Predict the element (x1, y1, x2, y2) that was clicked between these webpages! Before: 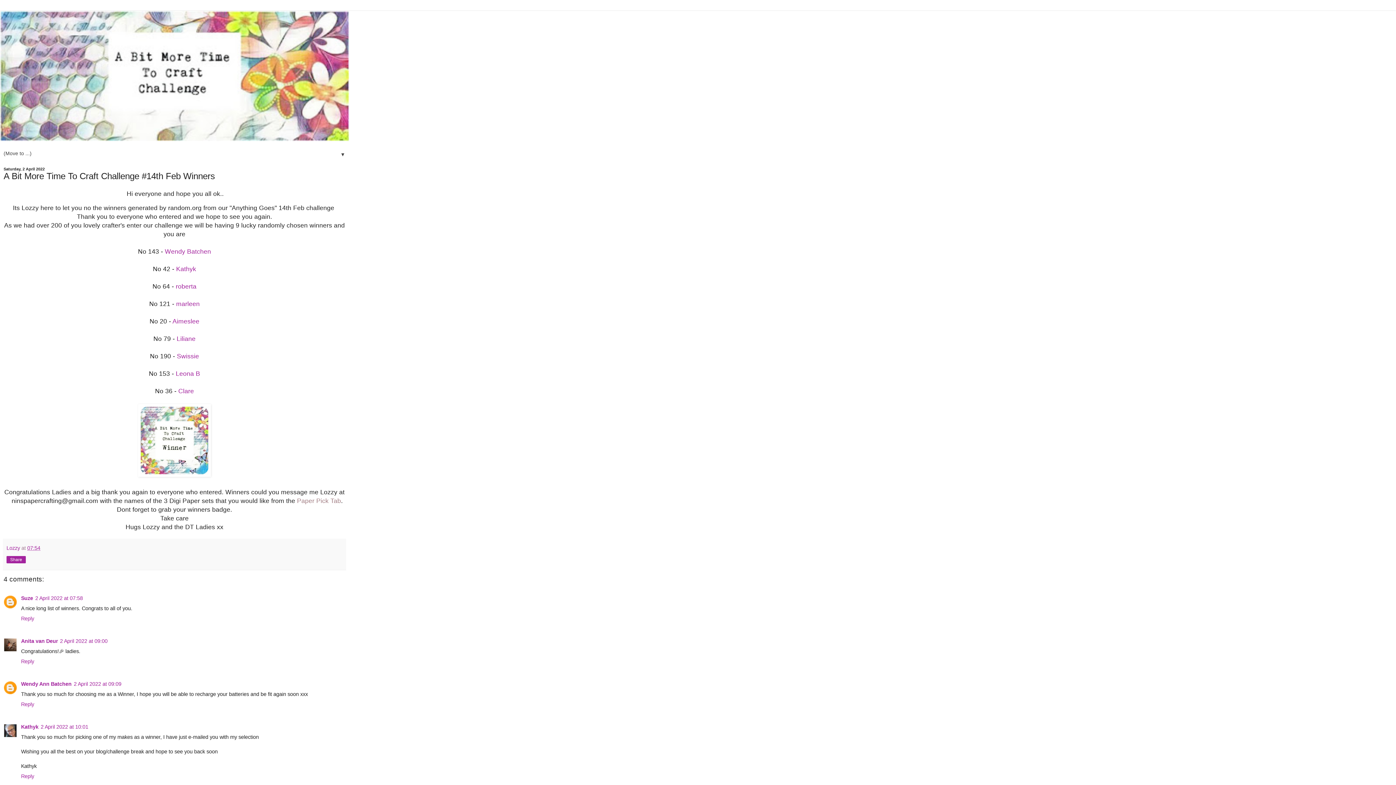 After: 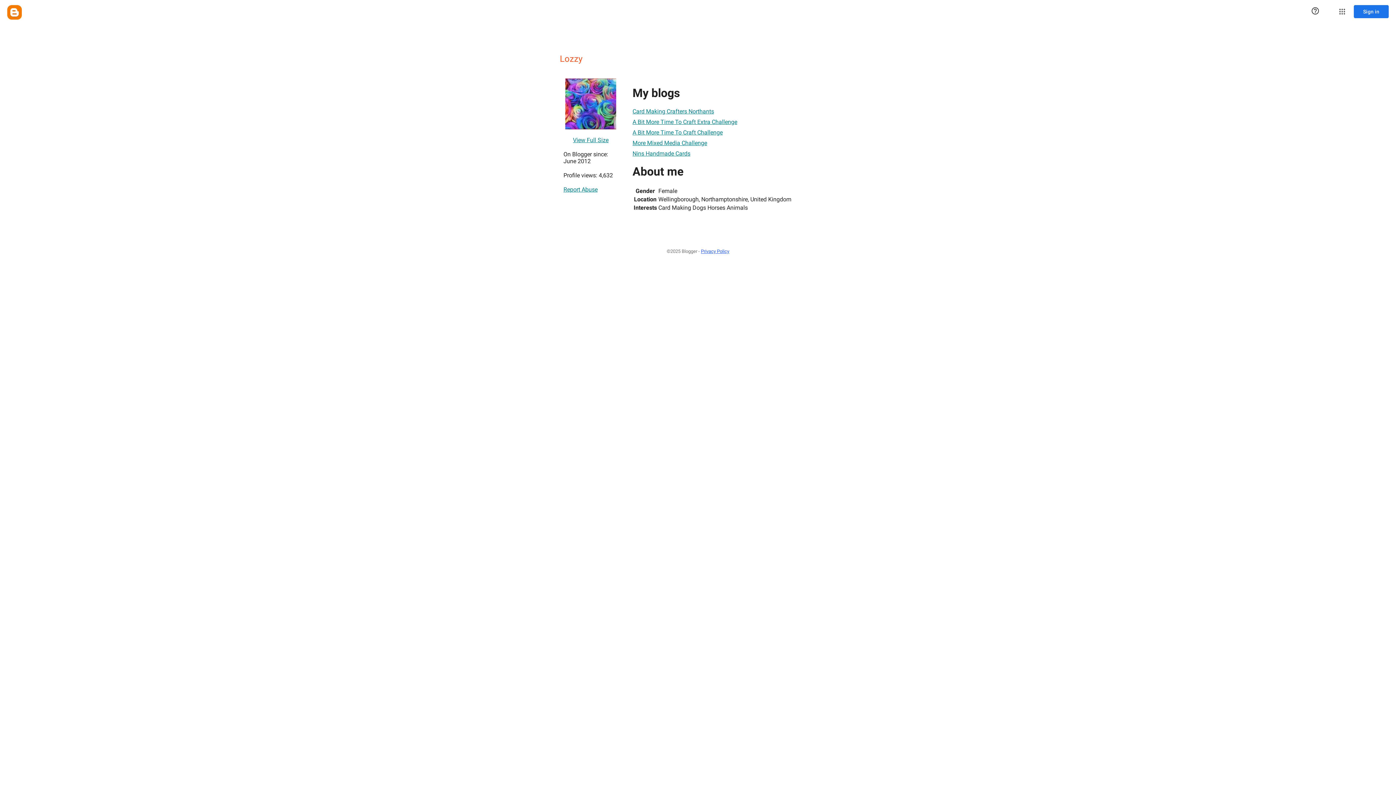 Action: label: Lozzy  bbox: (6, 545, 21, 551)